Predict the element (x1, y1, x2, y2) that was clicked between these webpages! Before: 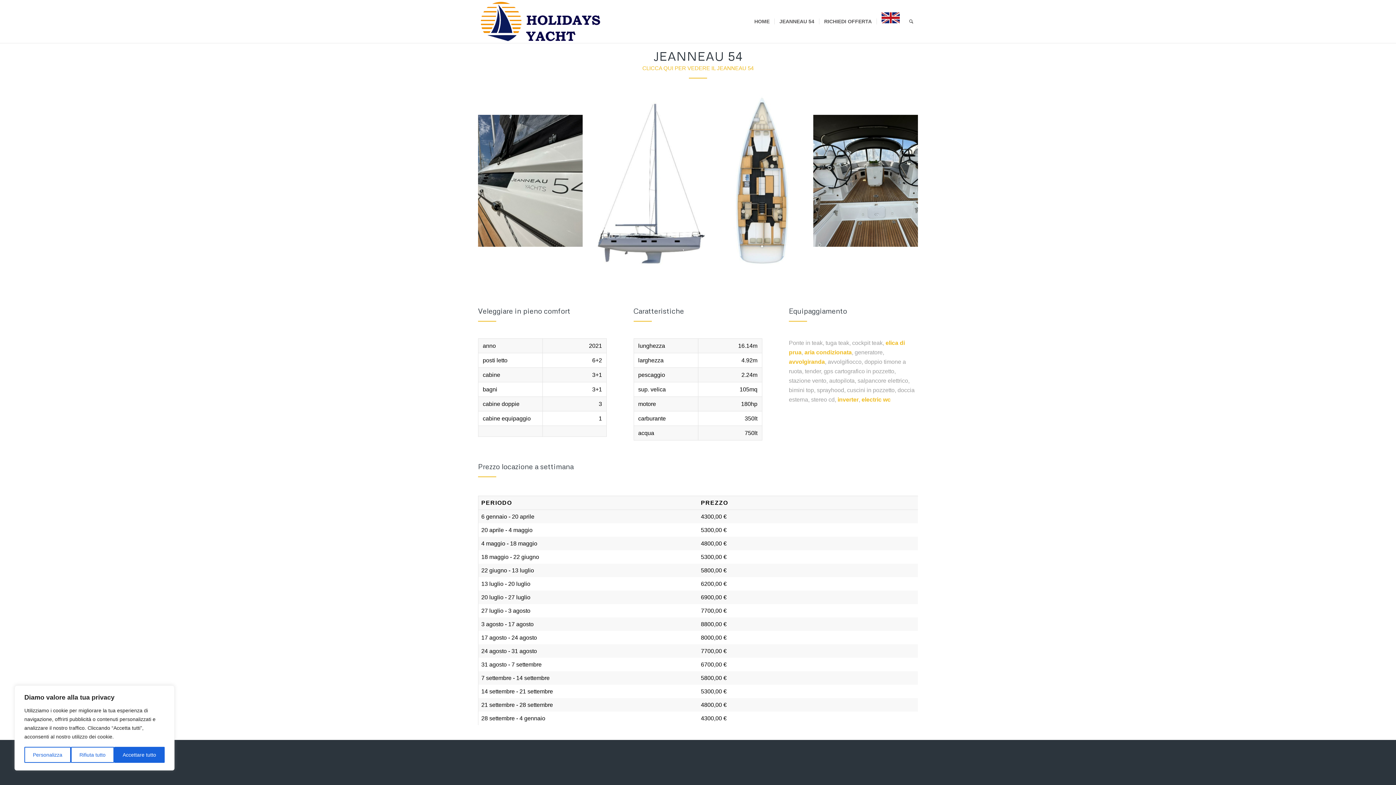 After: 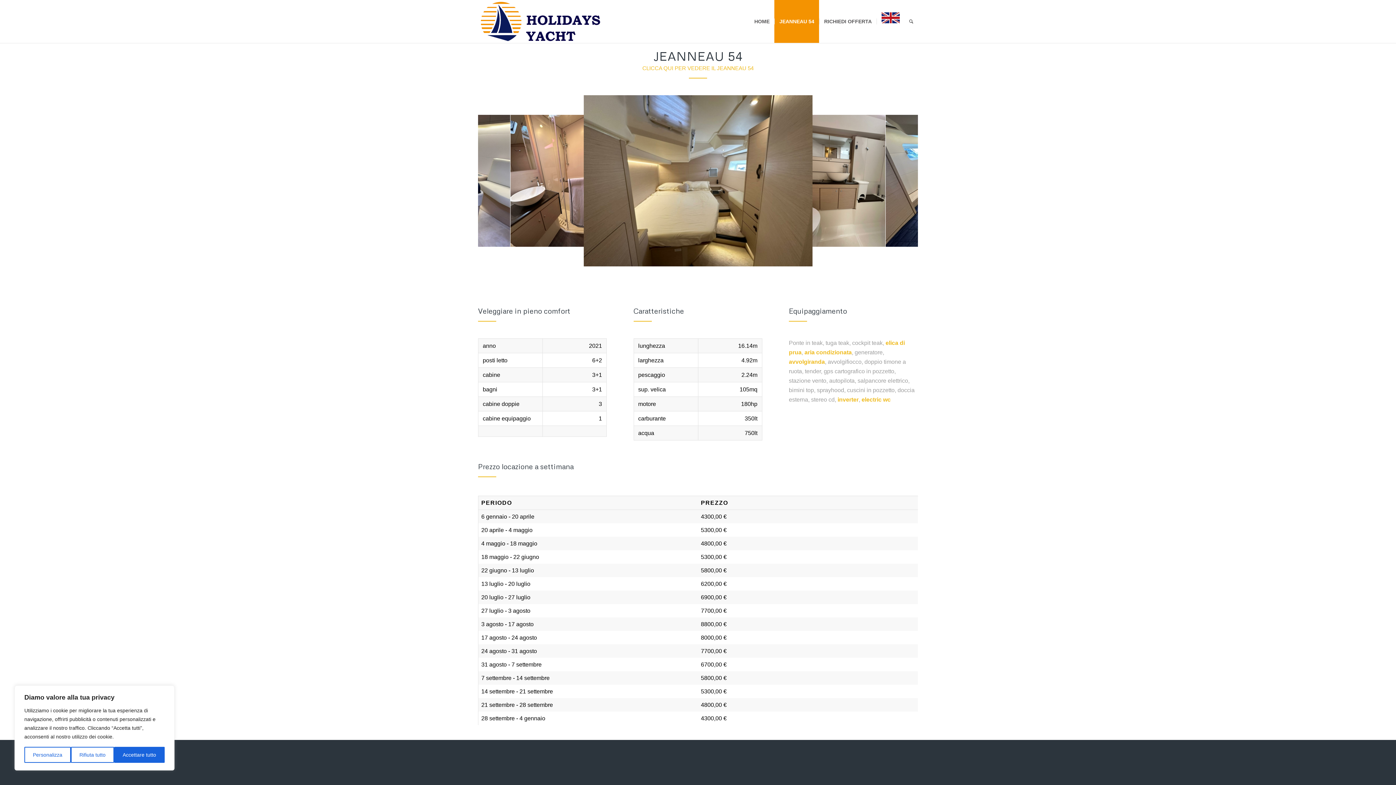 Action: label: JEANNEAU 54 bbox: (774, 0, 819, 42)